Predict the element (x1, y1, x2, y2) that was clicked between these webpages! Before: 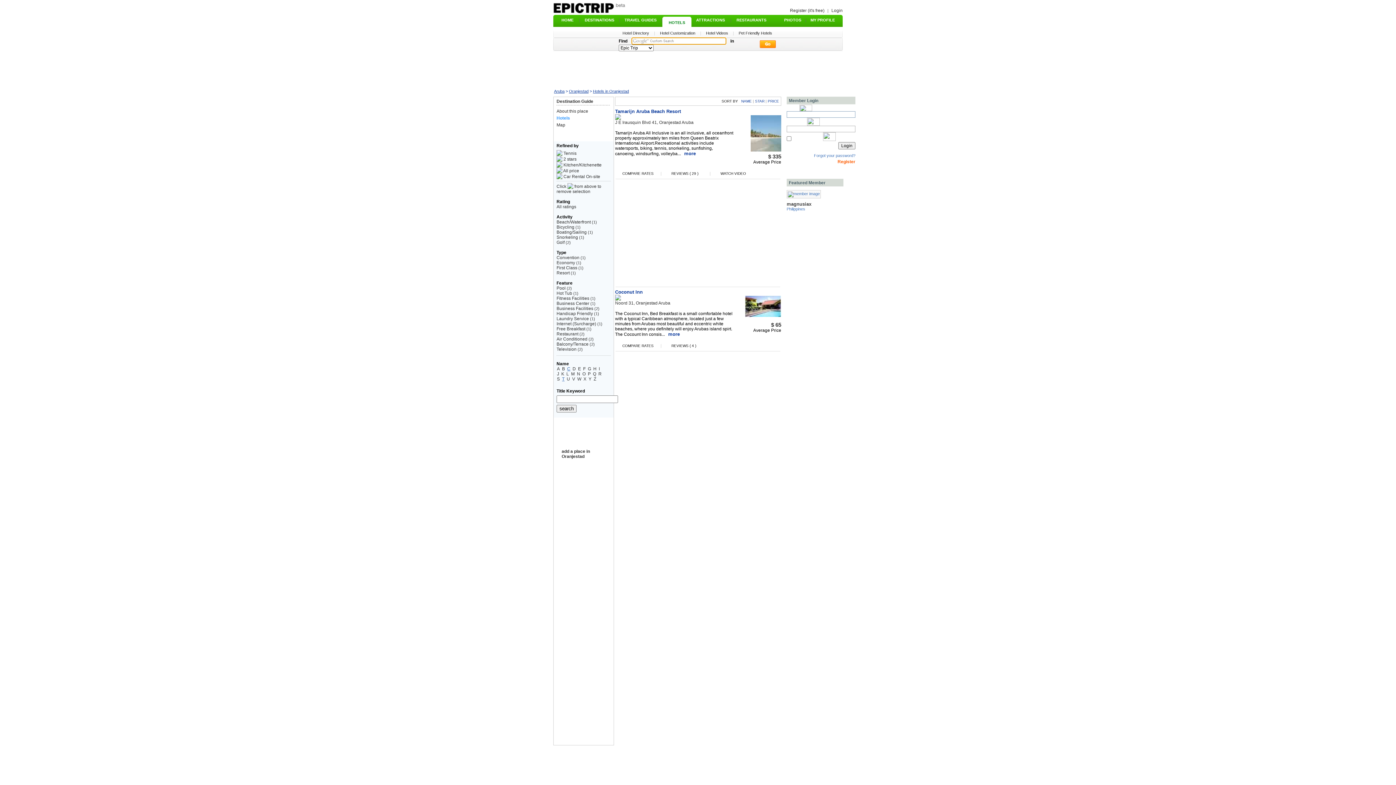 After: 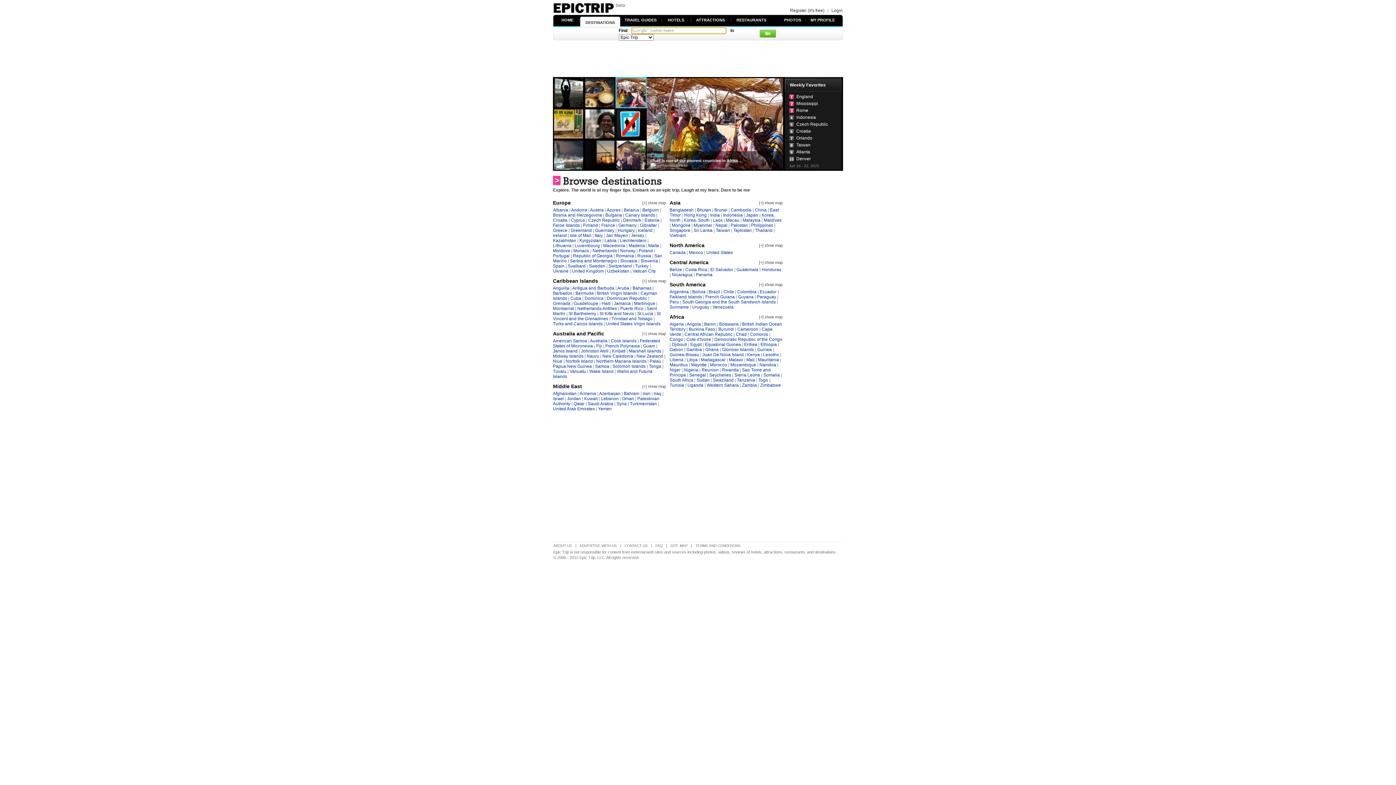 Action: bbox: (584, 17, 614, 22) label: DESTINATIONS